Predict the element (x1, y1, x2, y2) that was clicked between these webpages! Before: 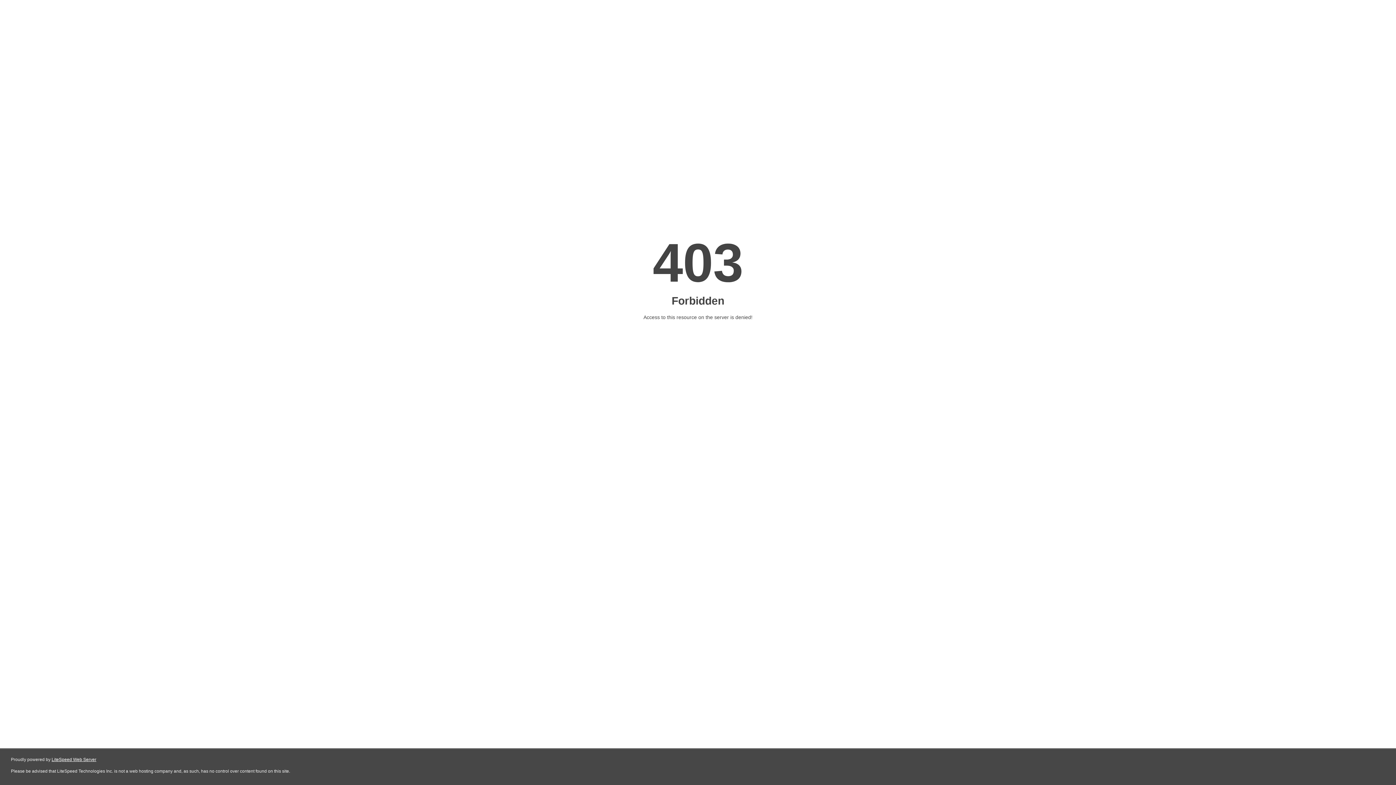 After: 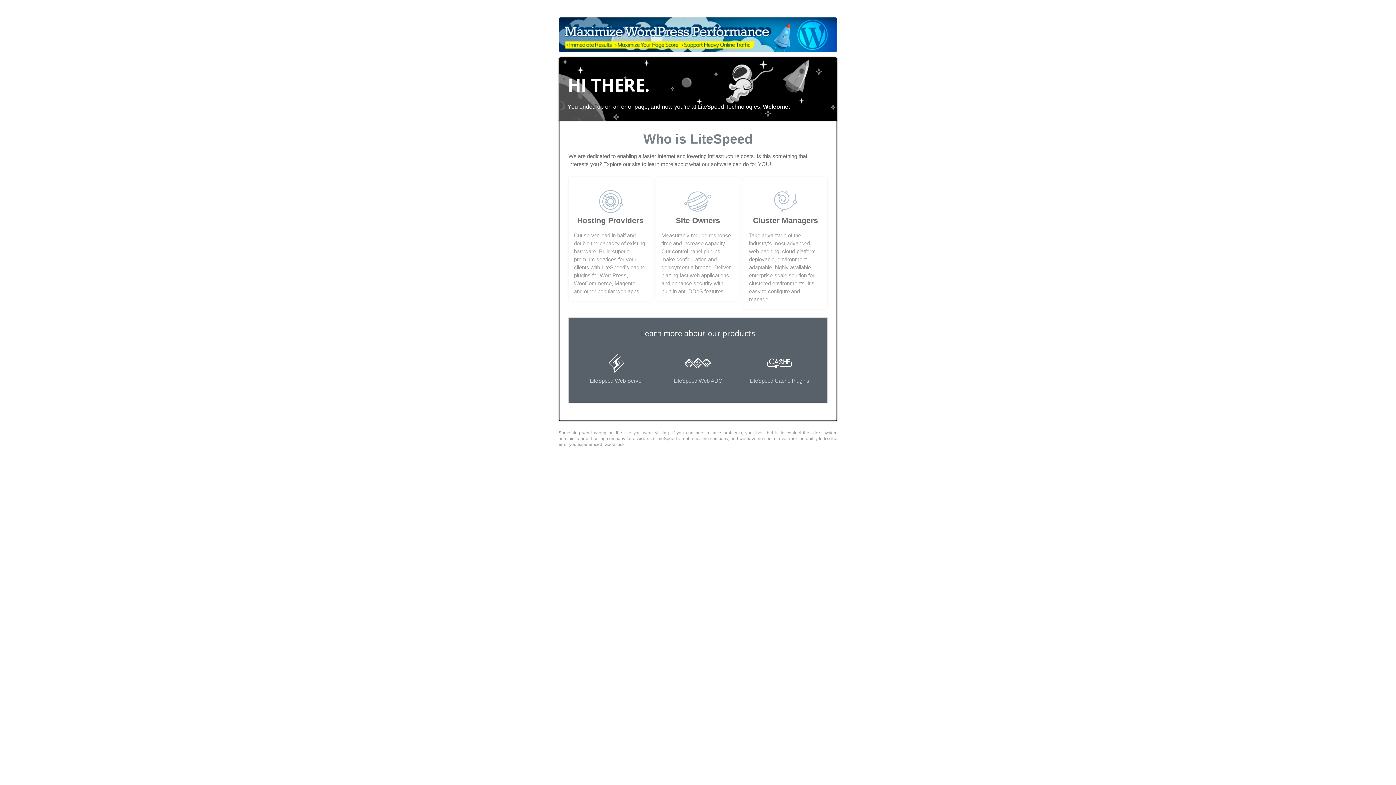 Action: label: LiteSpeed Web Server bbox: (51, 757, 96, 762)